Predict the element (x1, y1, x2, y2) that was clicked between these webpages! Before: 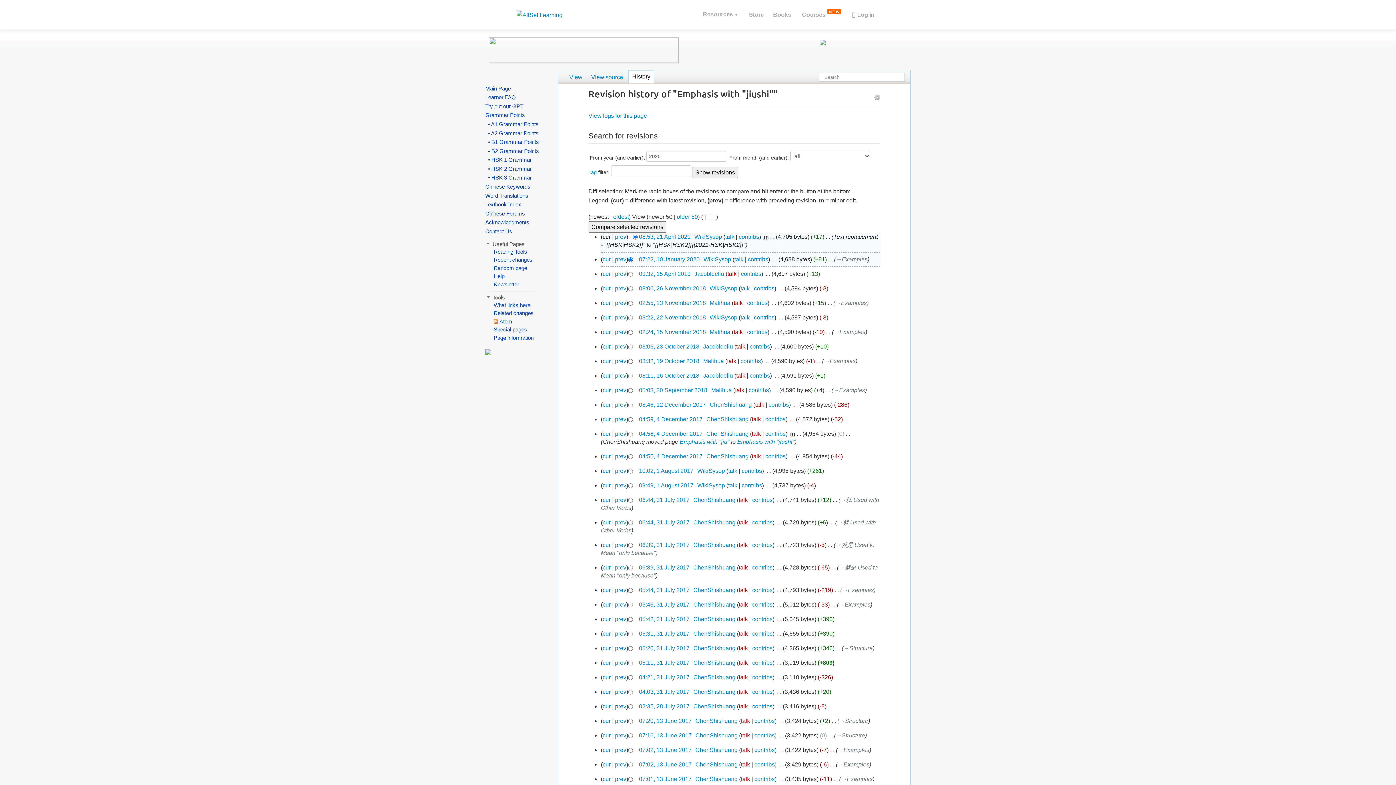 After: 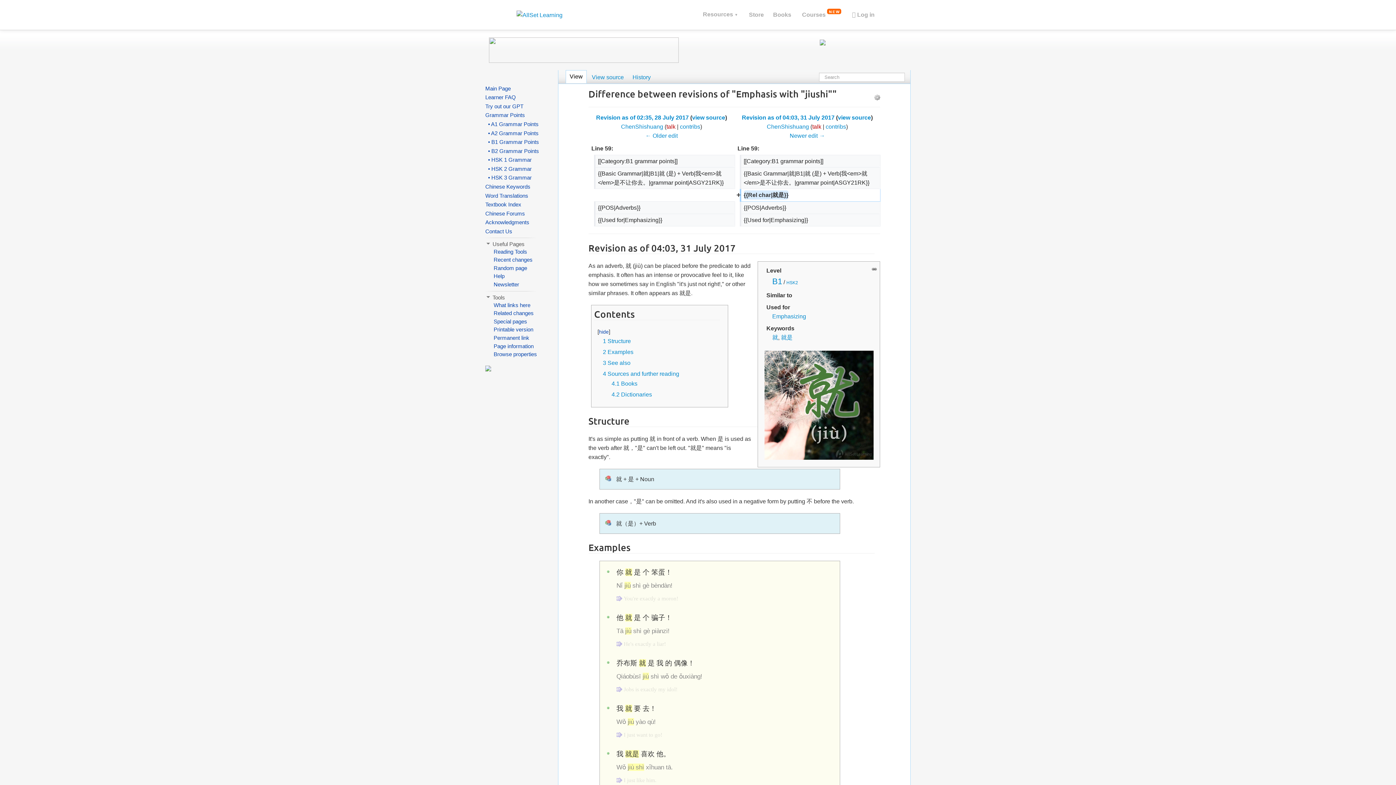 Action: label: prev bbox: (615, 689, 626, 695)